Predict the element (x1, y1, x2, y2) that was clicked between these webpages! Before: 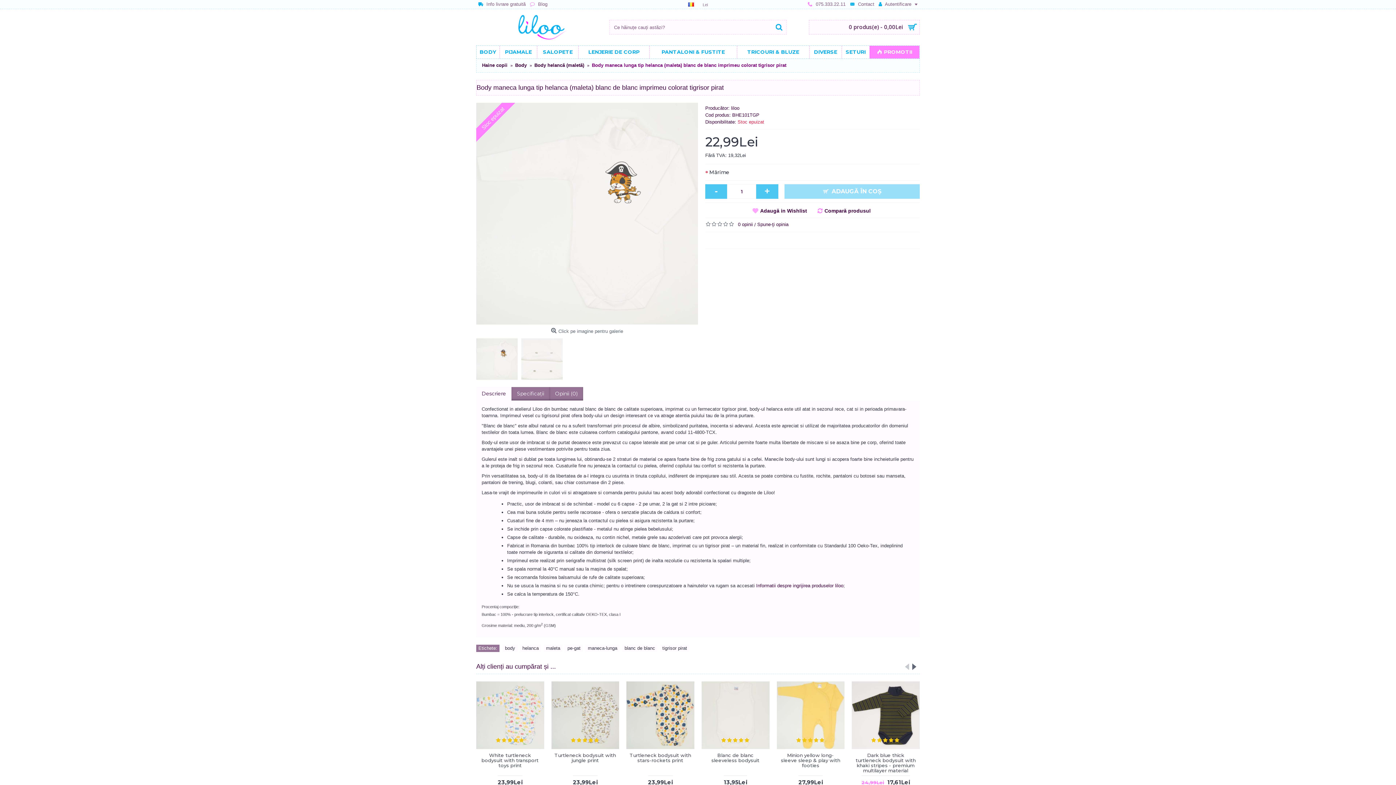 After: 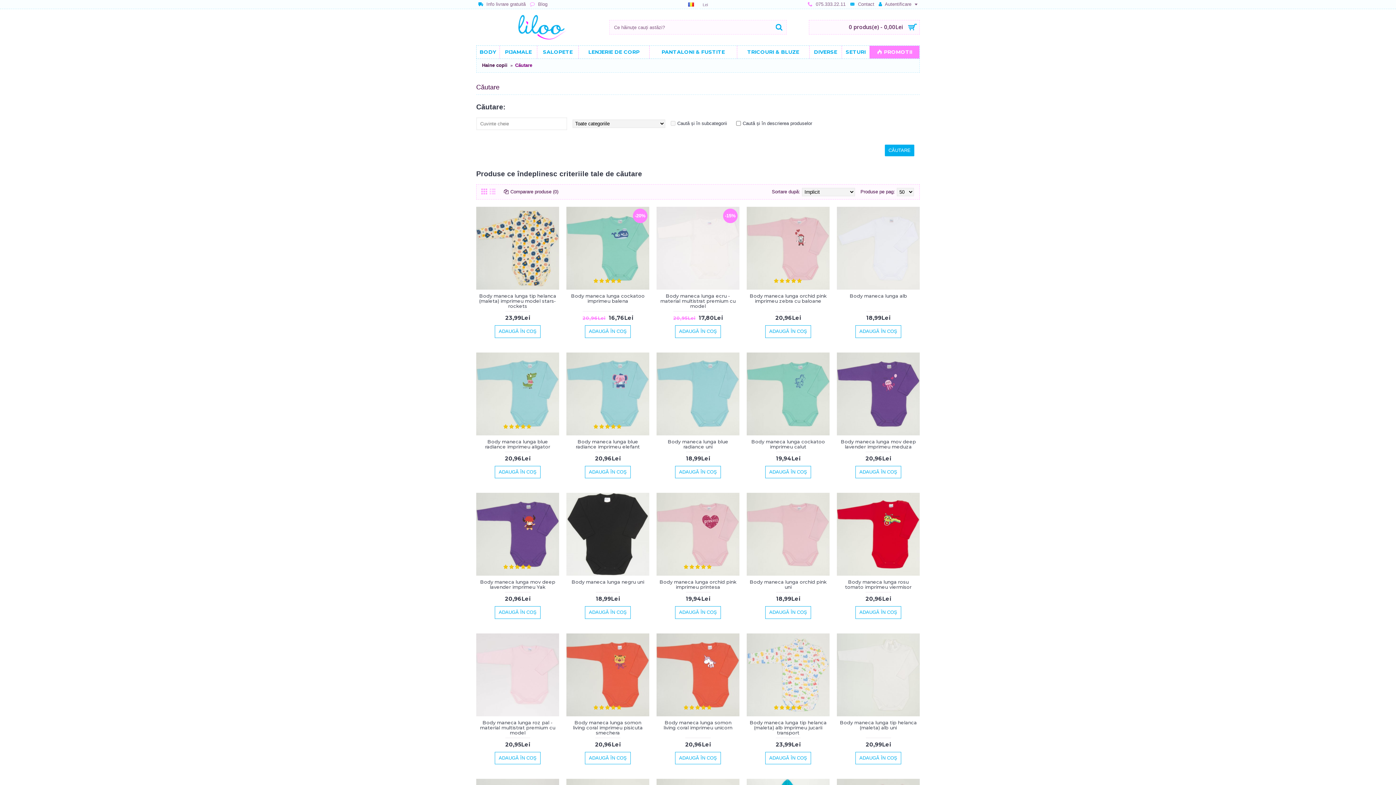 Action: label: maneca-lunga bbox: (585, 645, 619, 652)